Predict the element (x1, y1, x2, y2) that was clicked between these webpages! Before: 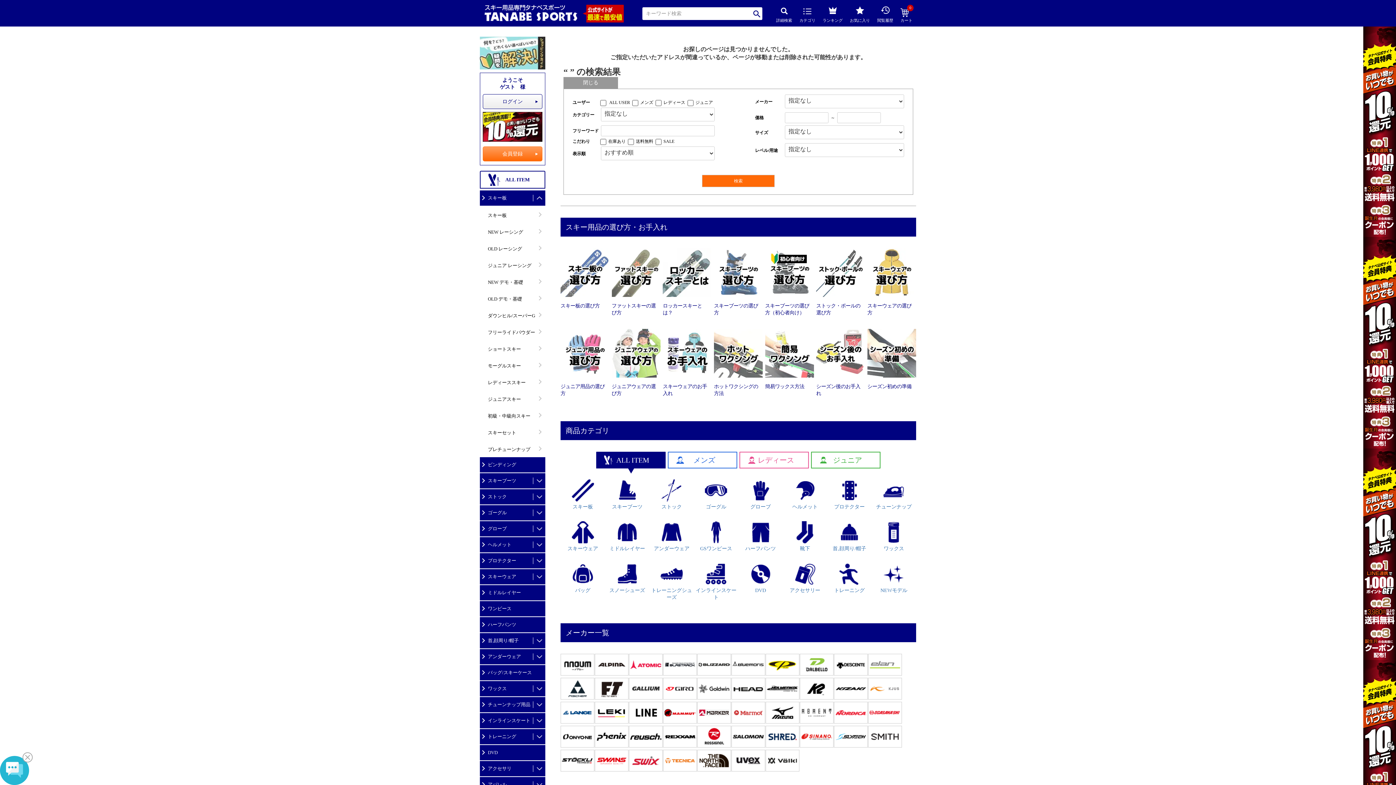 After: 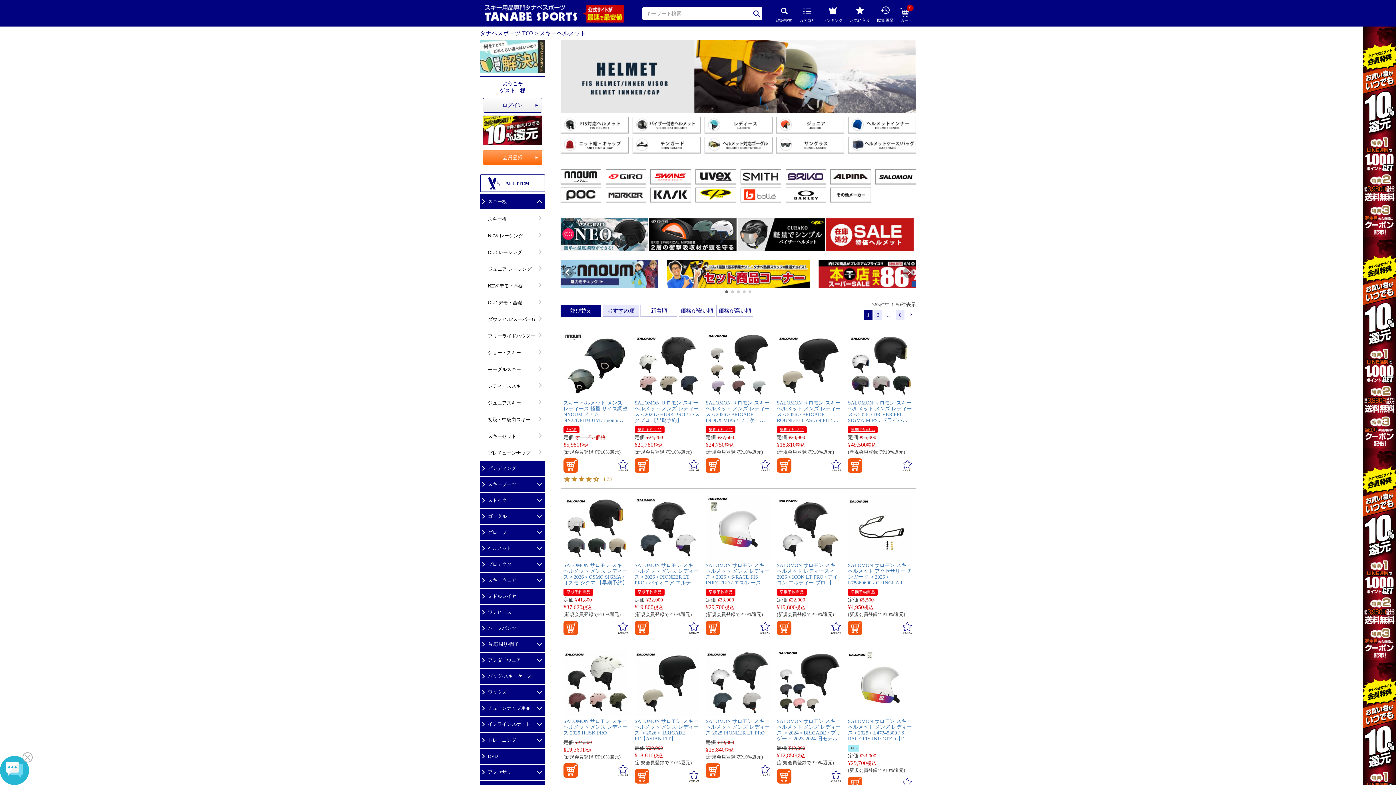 Action: bbox: (480, 538, 533, 551) label: ヘルメット